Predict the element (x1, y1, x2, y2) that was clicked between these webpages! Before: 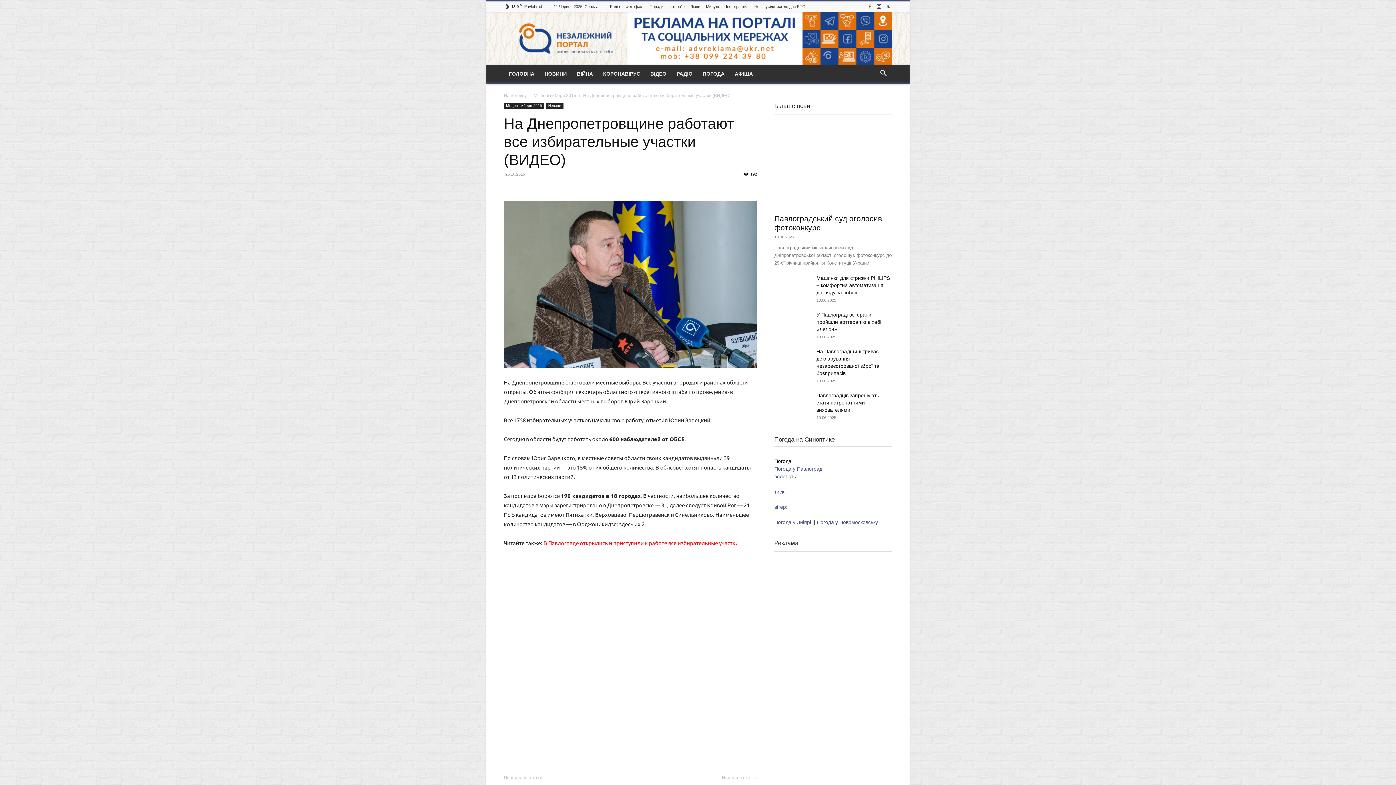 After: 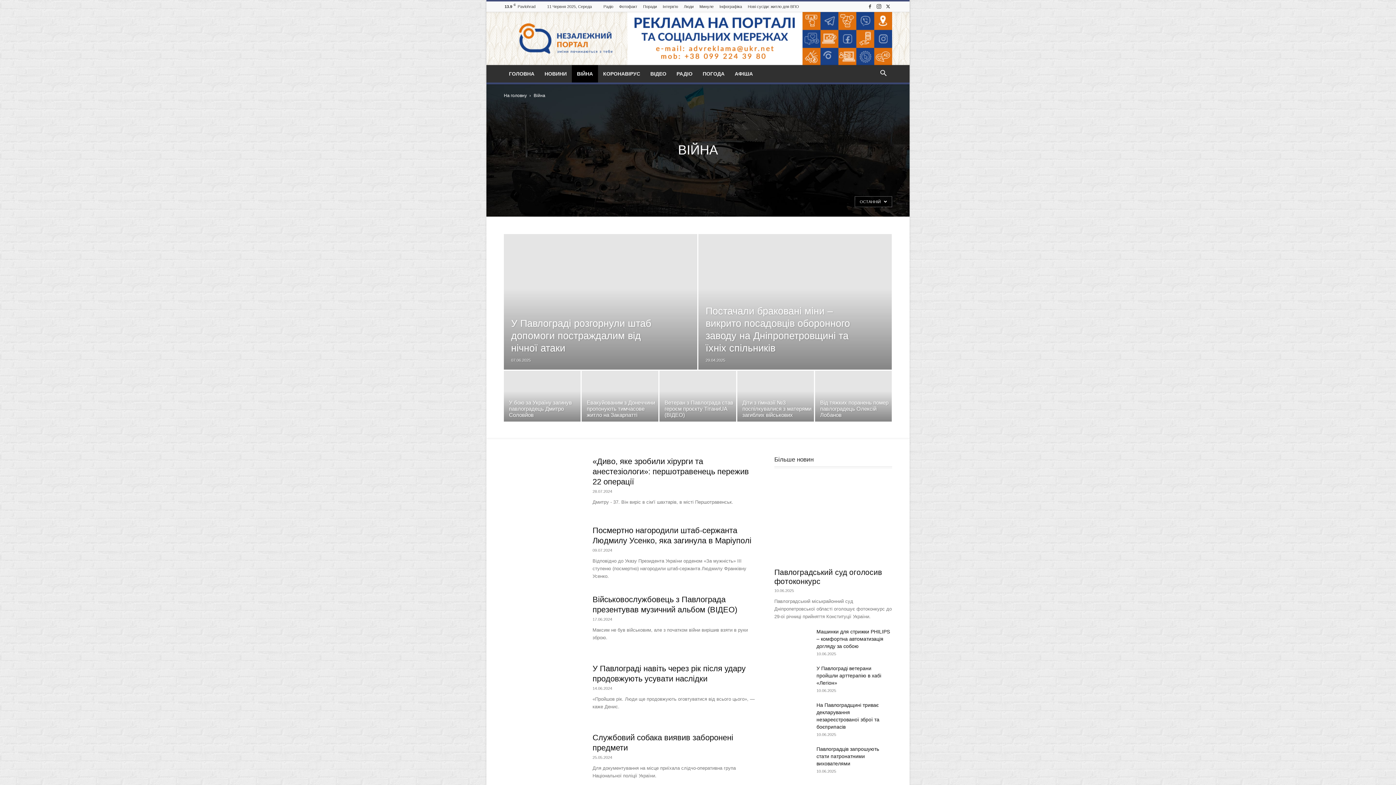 Action: label: ВІЙНА bbox: (572, 65, 598, 82)